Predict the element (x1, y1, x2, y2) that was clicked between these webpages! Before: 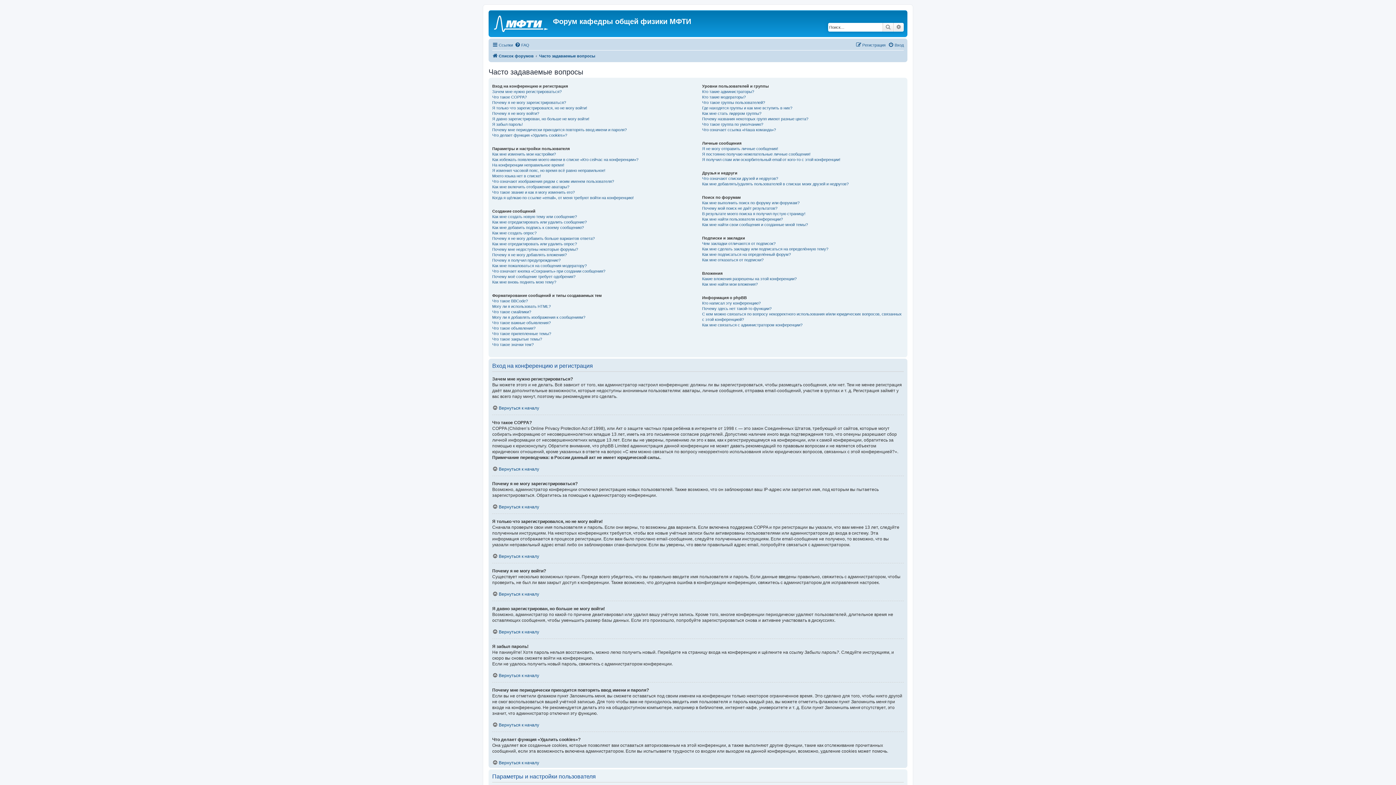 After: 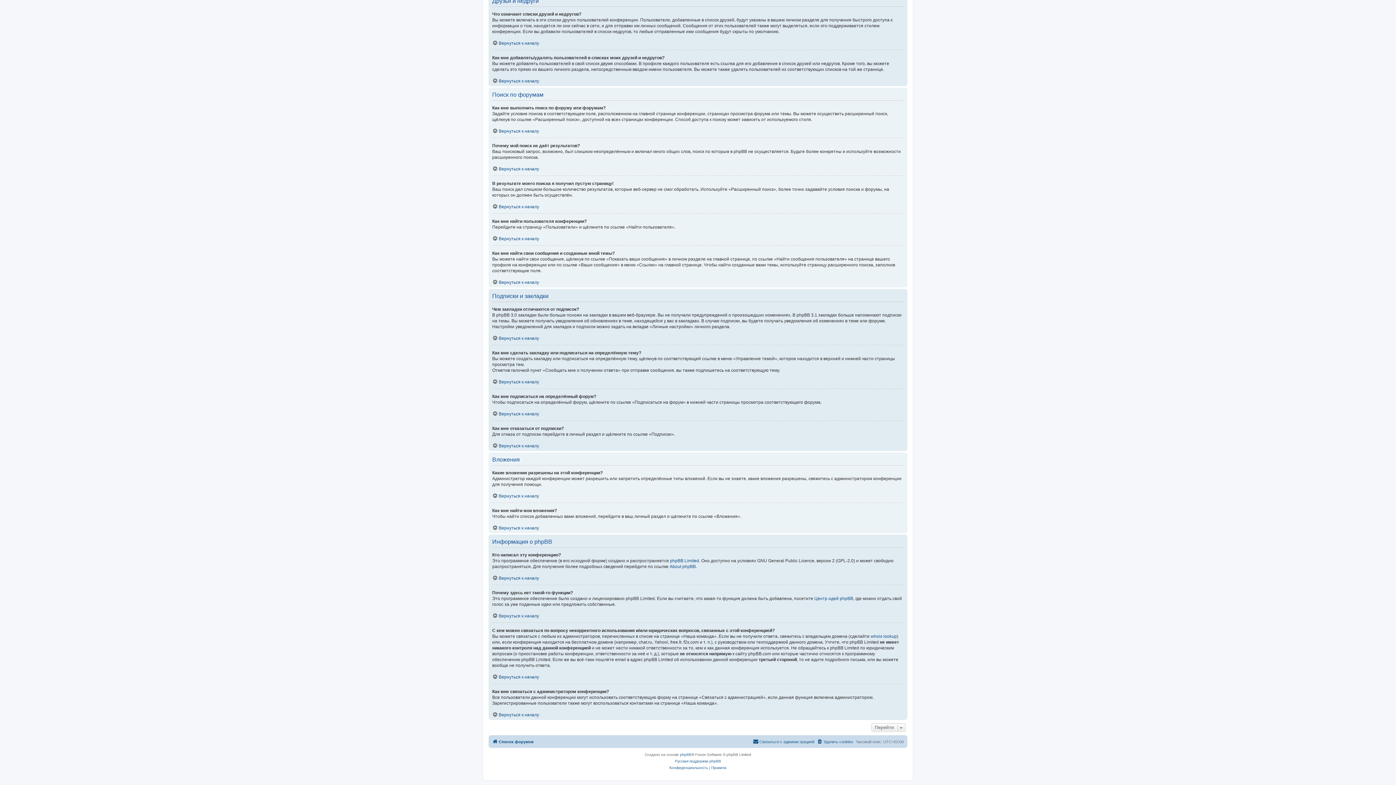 Action: bbox: (702, 181, 848, 186) label: Как мне добавлять/удалять пользователей в списках моих друзей и недругов?